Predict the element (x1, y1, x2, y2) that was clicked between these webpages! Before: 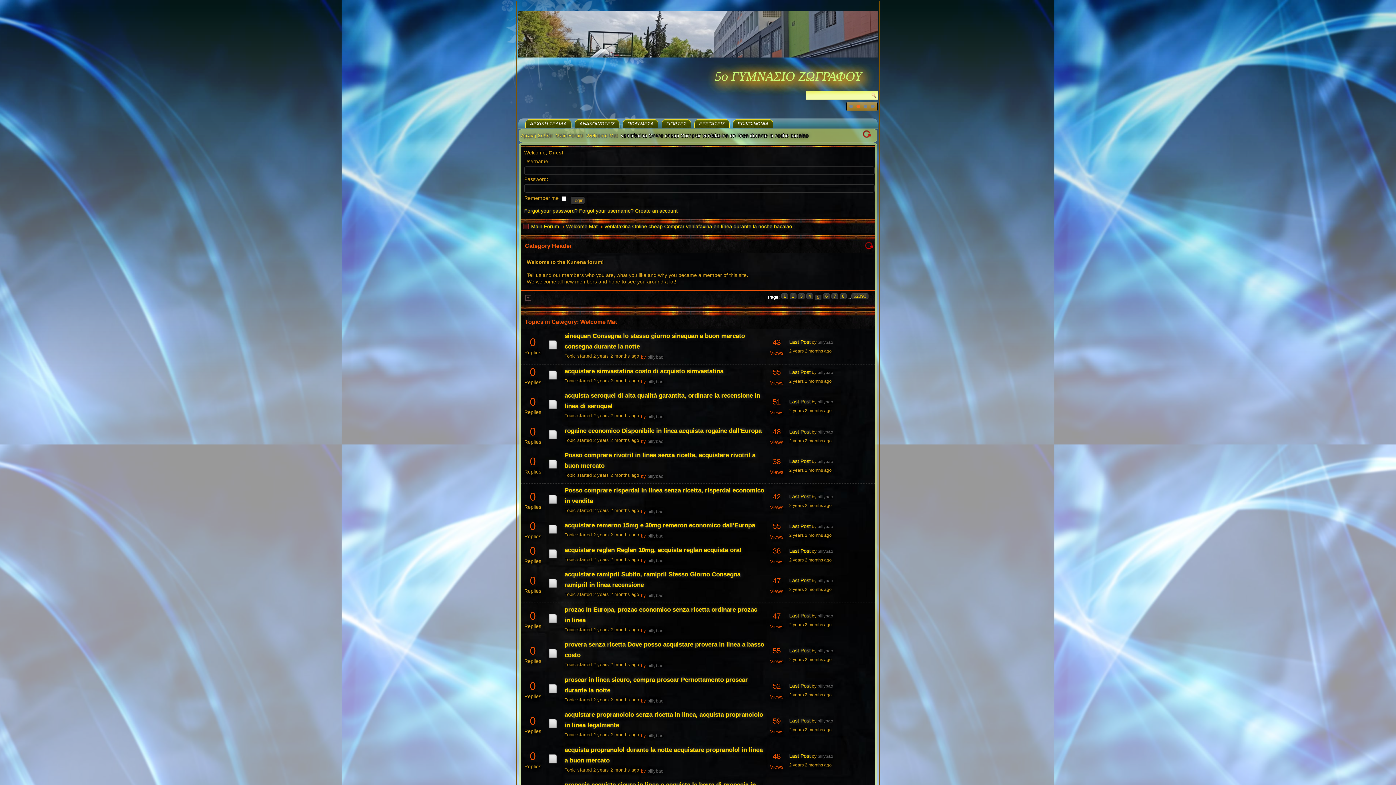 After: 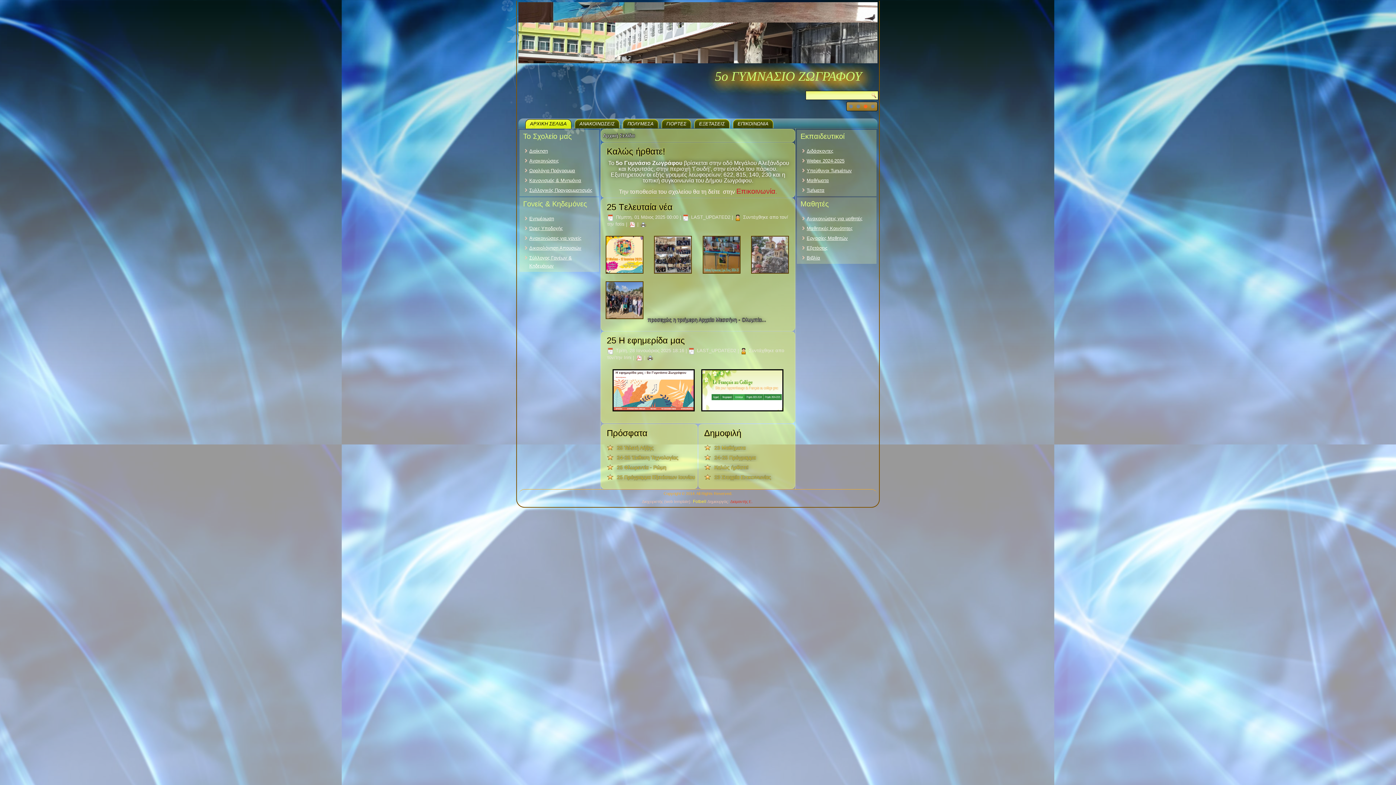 Action: label: 5ο ΓΥΜΝΑΣΙΟ ΖΩΓΡΑΦΟΥ bbox: (715, 69, 862, 83)